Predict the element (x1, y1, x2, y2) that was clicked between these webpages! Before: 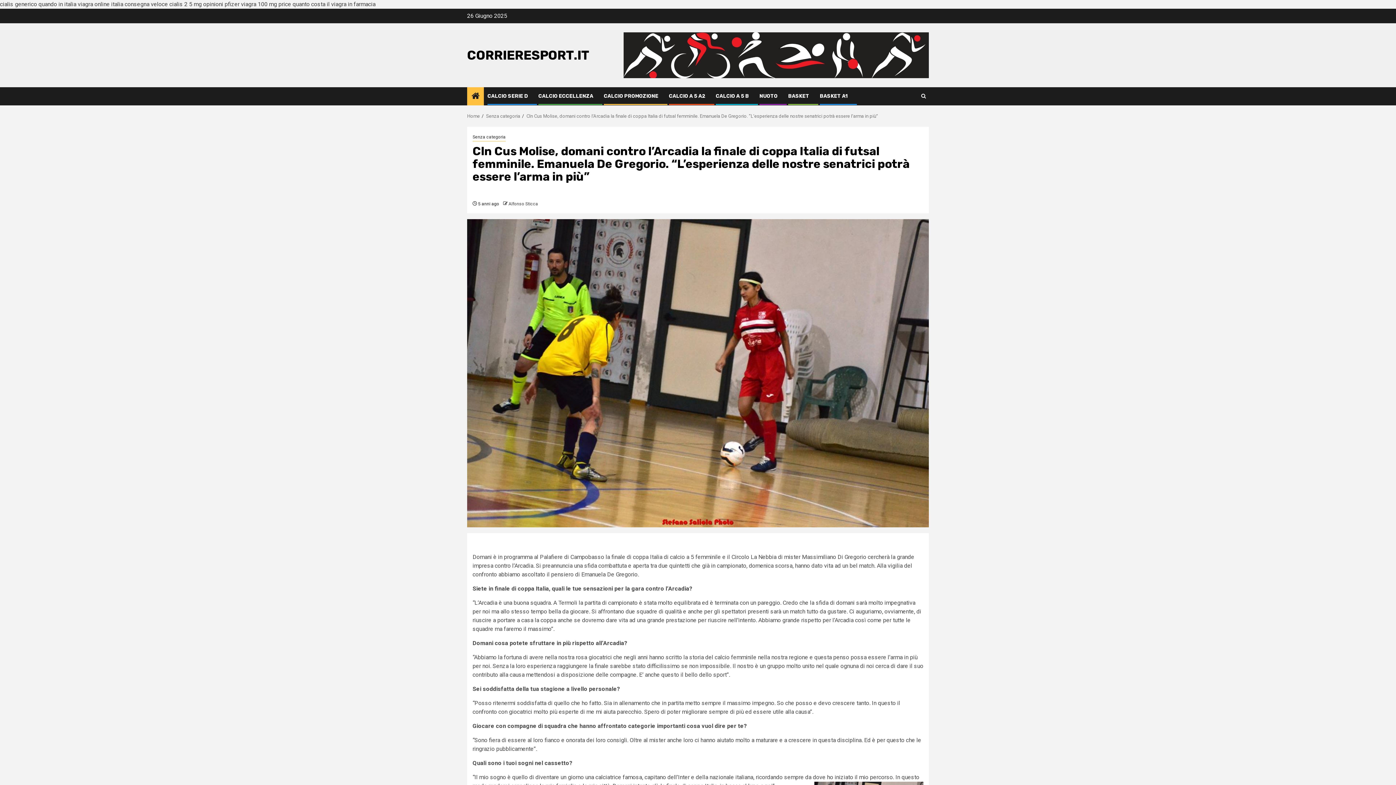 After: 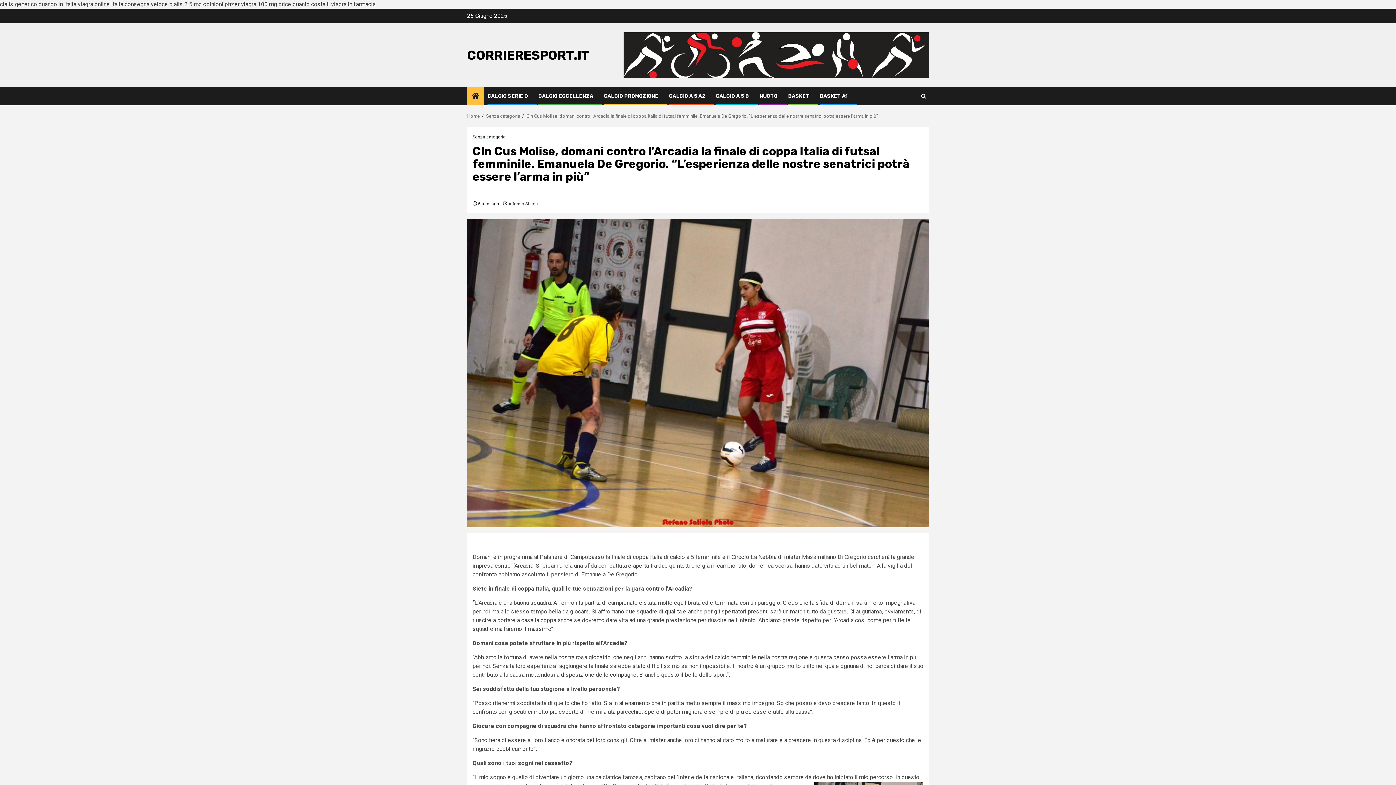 Action: bbox: (623, 51, 929, 58)